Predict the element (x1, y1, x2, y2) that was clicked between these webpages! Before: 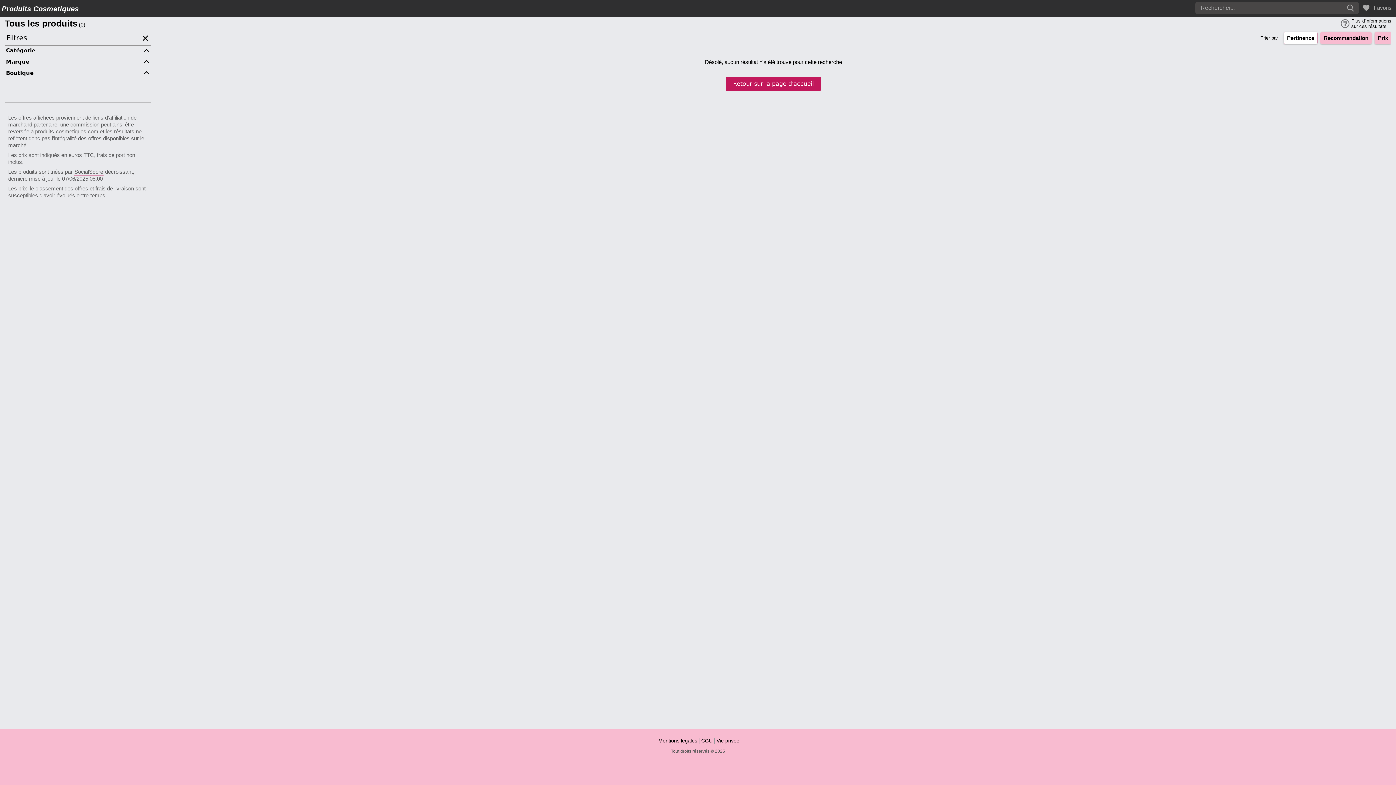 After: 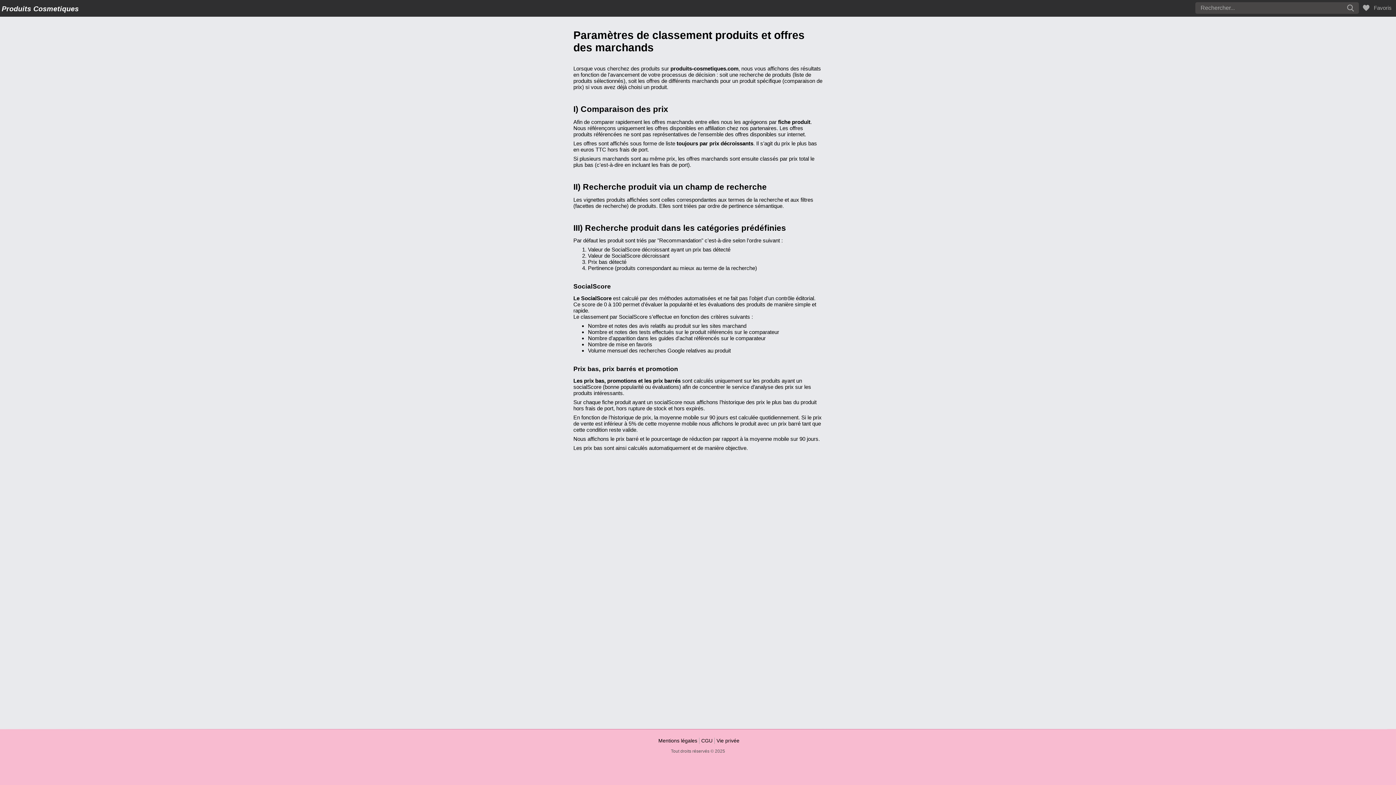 Action: label: Plus d'informations sur ces résultats bbox: (1341, 18, 1391, 29)